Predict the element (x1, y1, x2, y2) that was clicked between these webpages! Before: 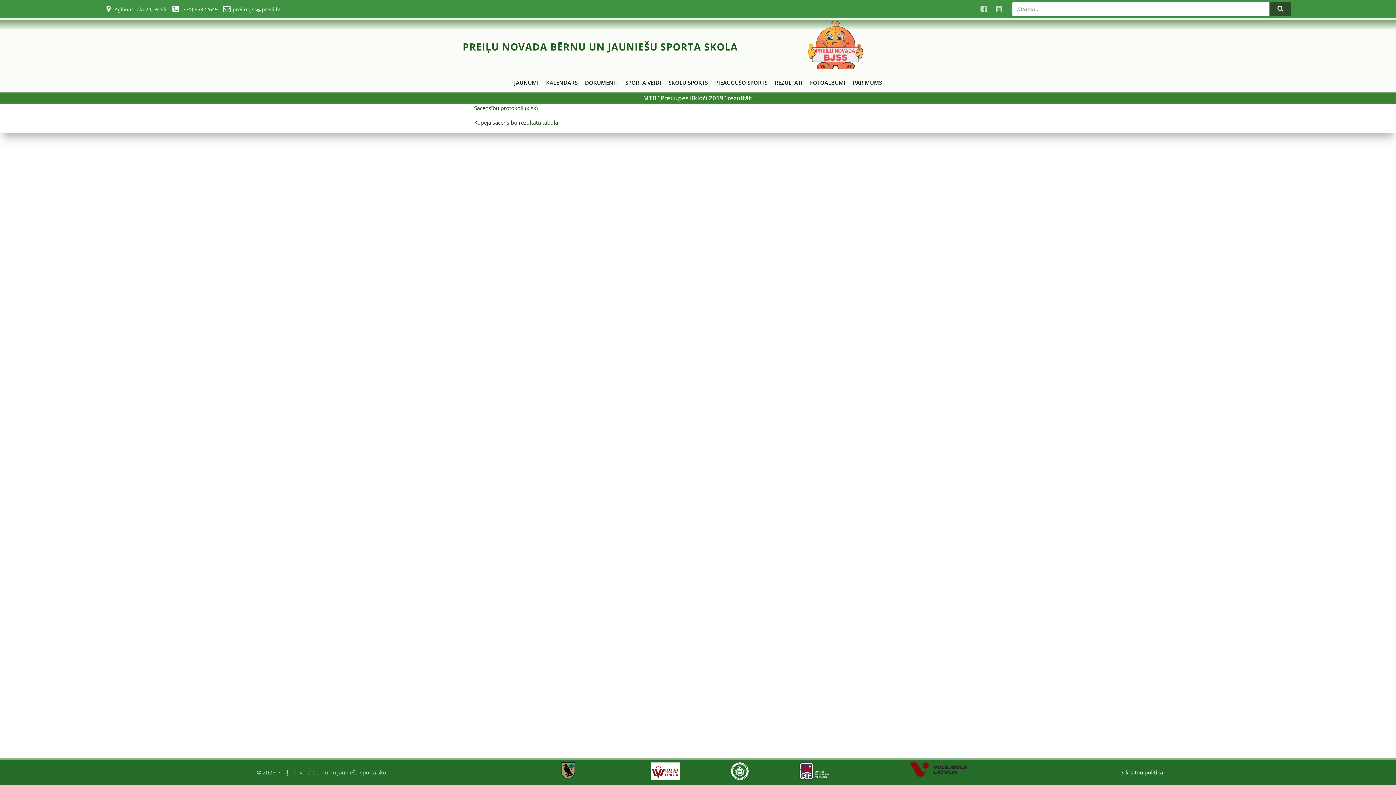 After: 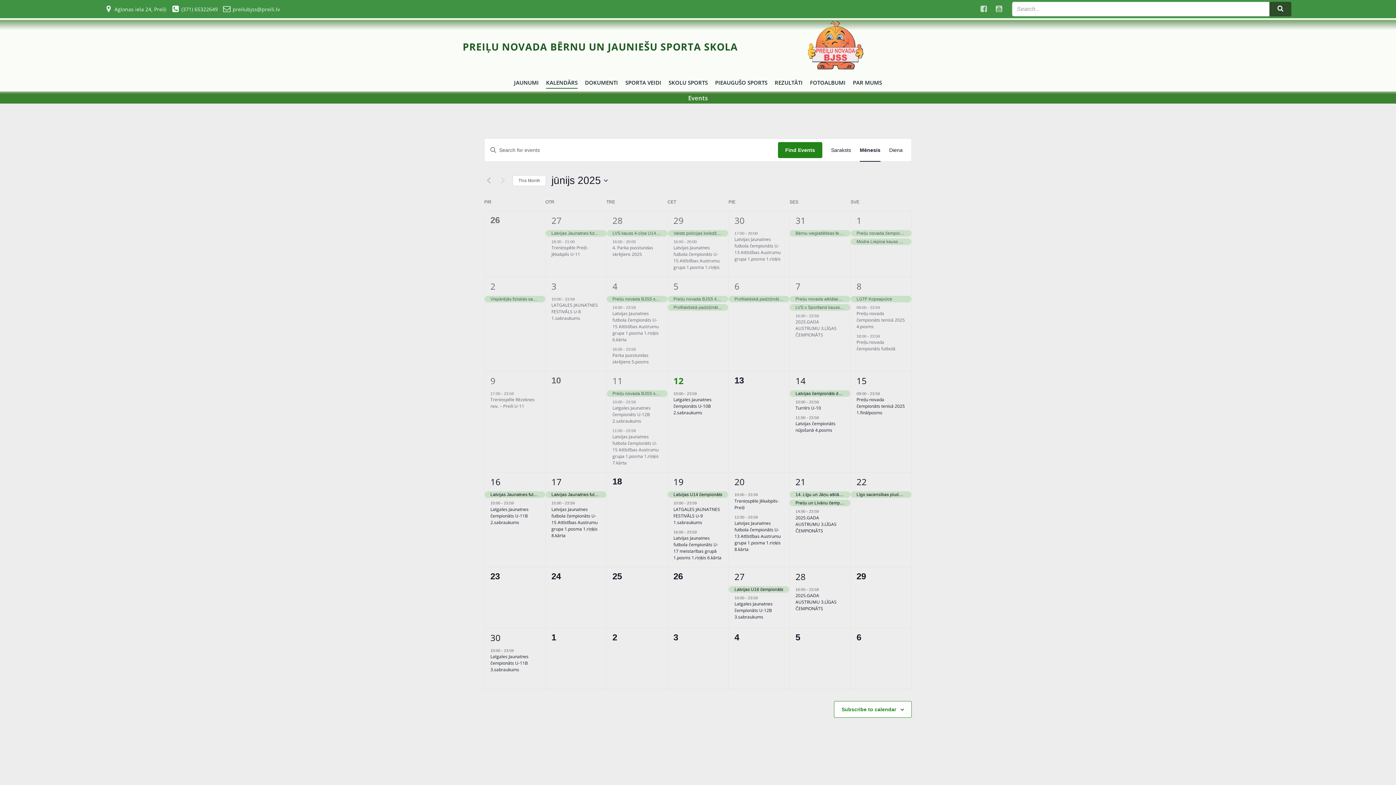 Action: bbox: (546, 77, 577, 88) label: KALENDĀRS